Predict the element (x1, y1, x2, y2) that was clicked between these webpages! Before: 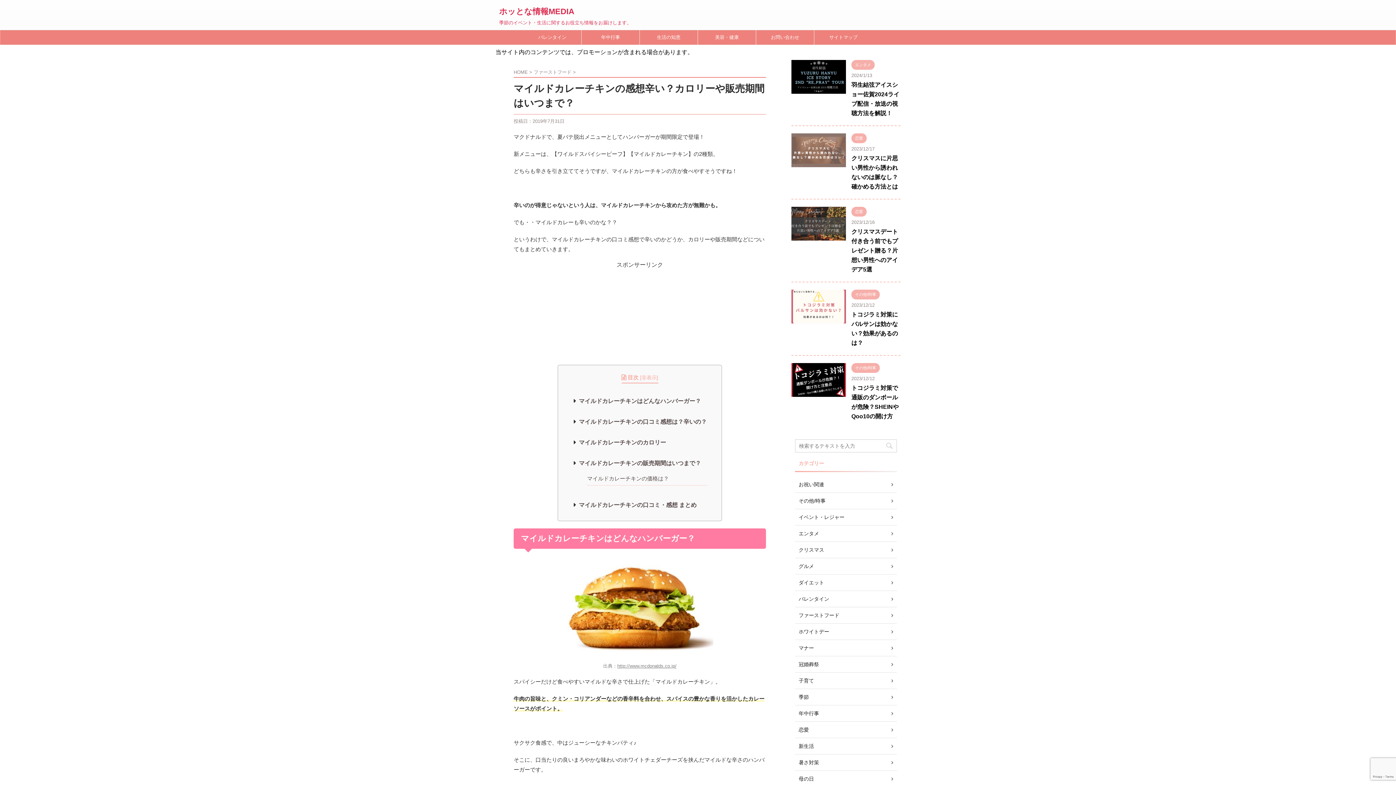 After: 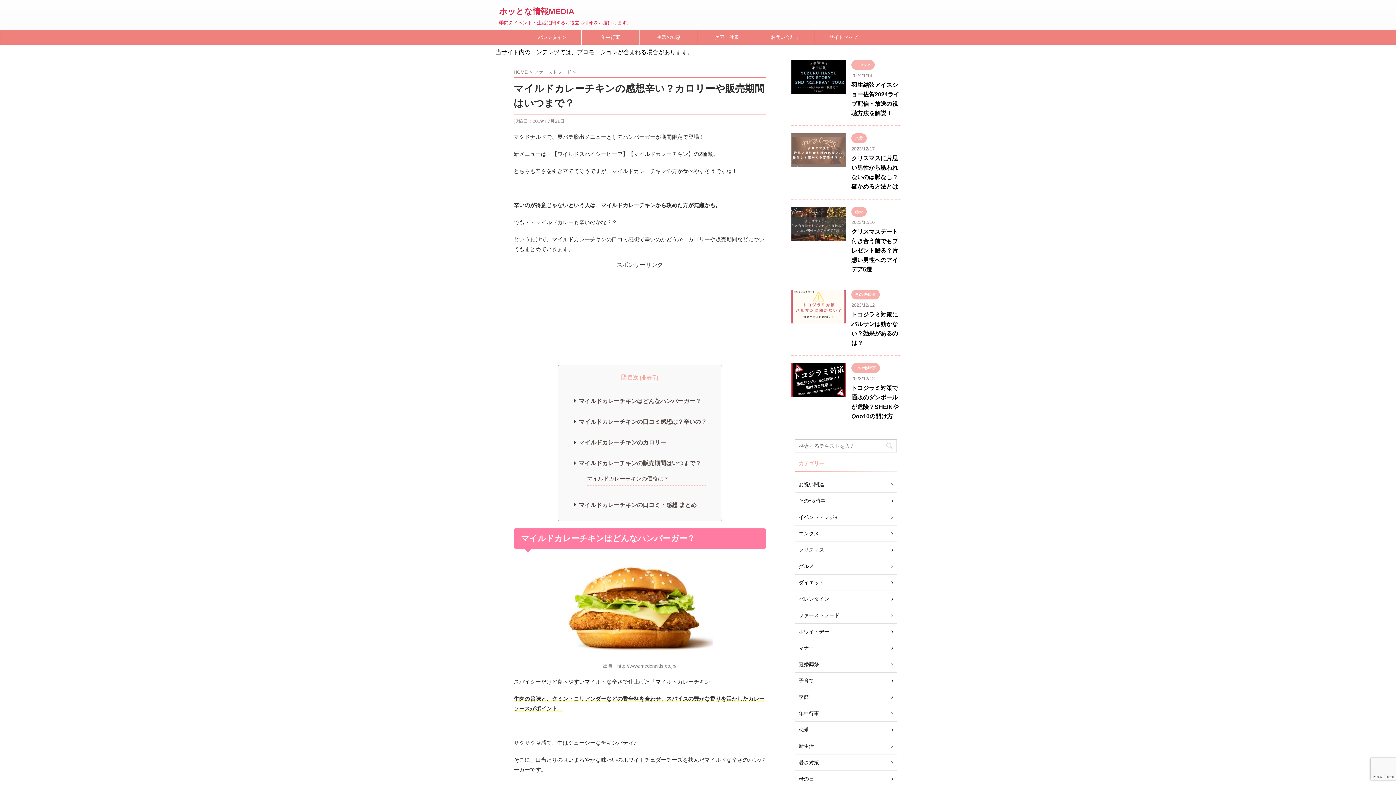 Action: label: http://www.mcdonalds.co.jp/ bbox: (617, 663, 676, 668)